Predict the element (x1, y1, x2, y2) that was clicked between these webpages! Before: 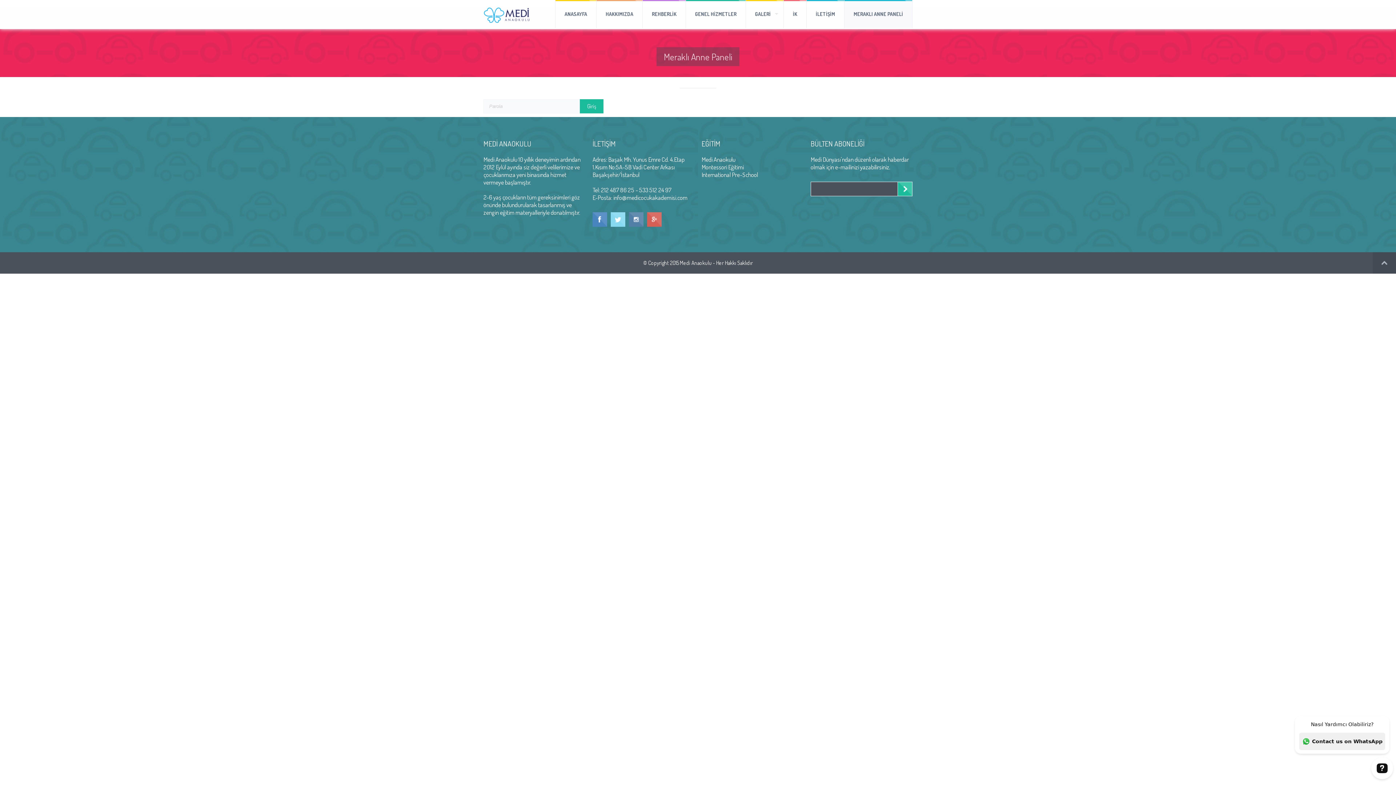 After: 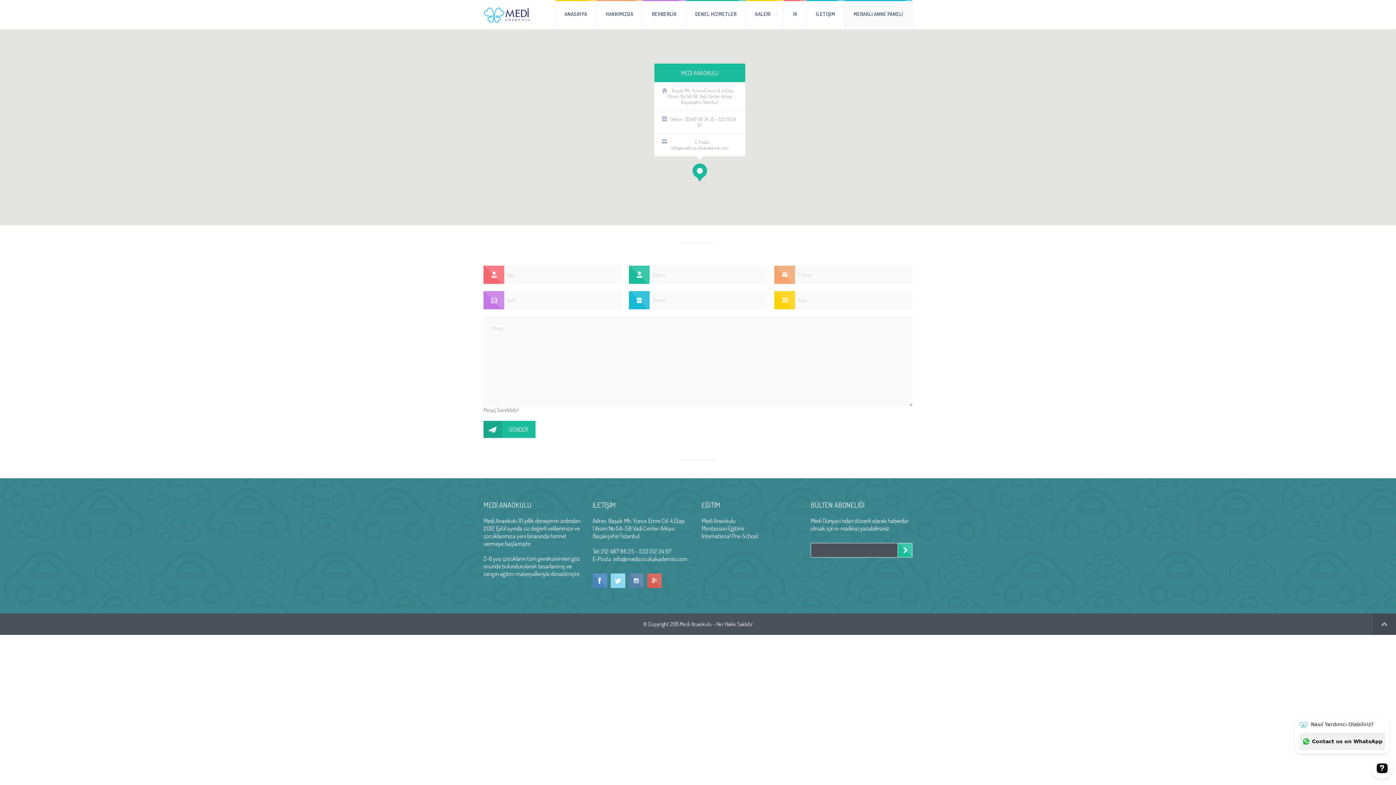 Action: bbox: (806, 0, 844, 28) label: İLETİŞİM